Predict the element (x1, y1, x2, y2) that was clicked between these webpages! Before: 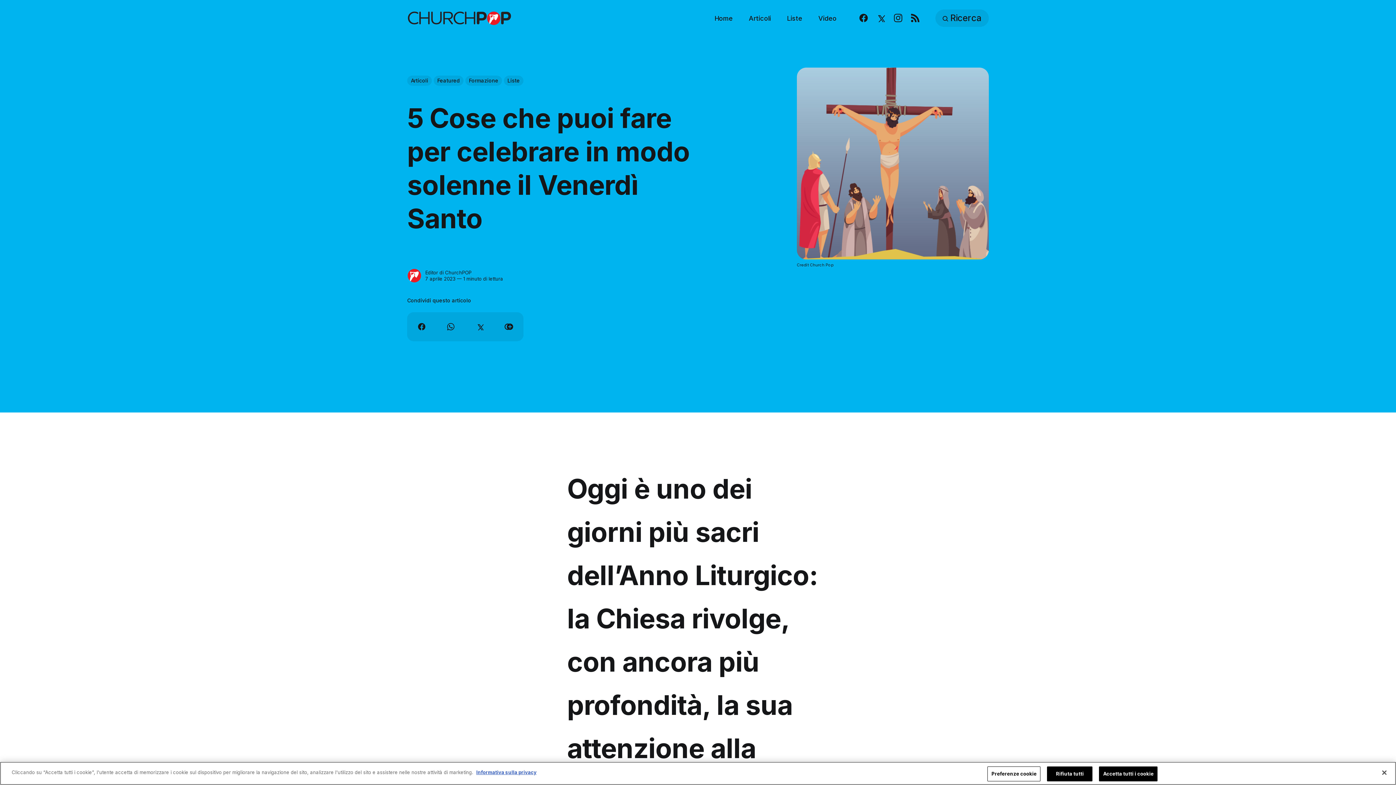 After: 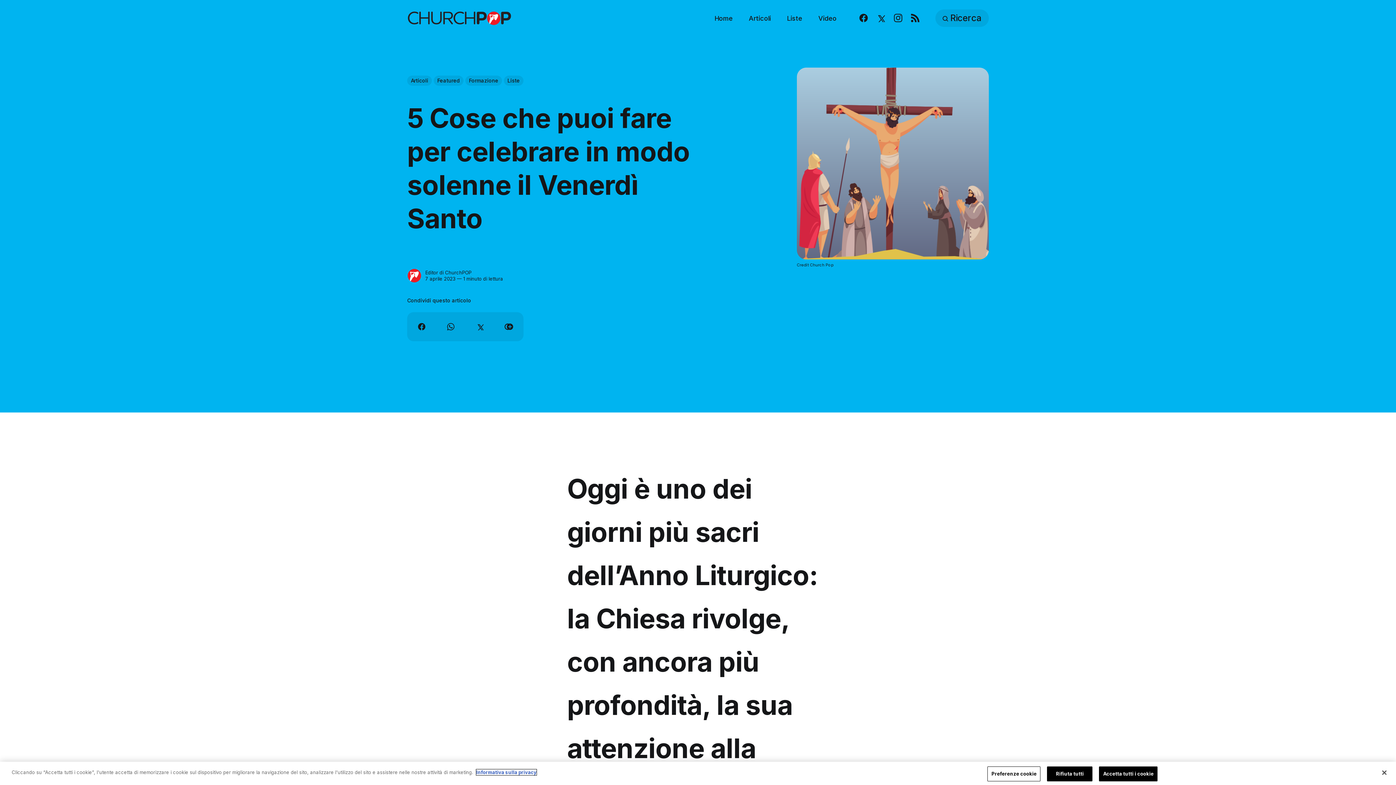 Action: label: Maggiori informazioni sulla tua privacy, apre in una nuova scheda bbox: (476, 769, 536, 775)